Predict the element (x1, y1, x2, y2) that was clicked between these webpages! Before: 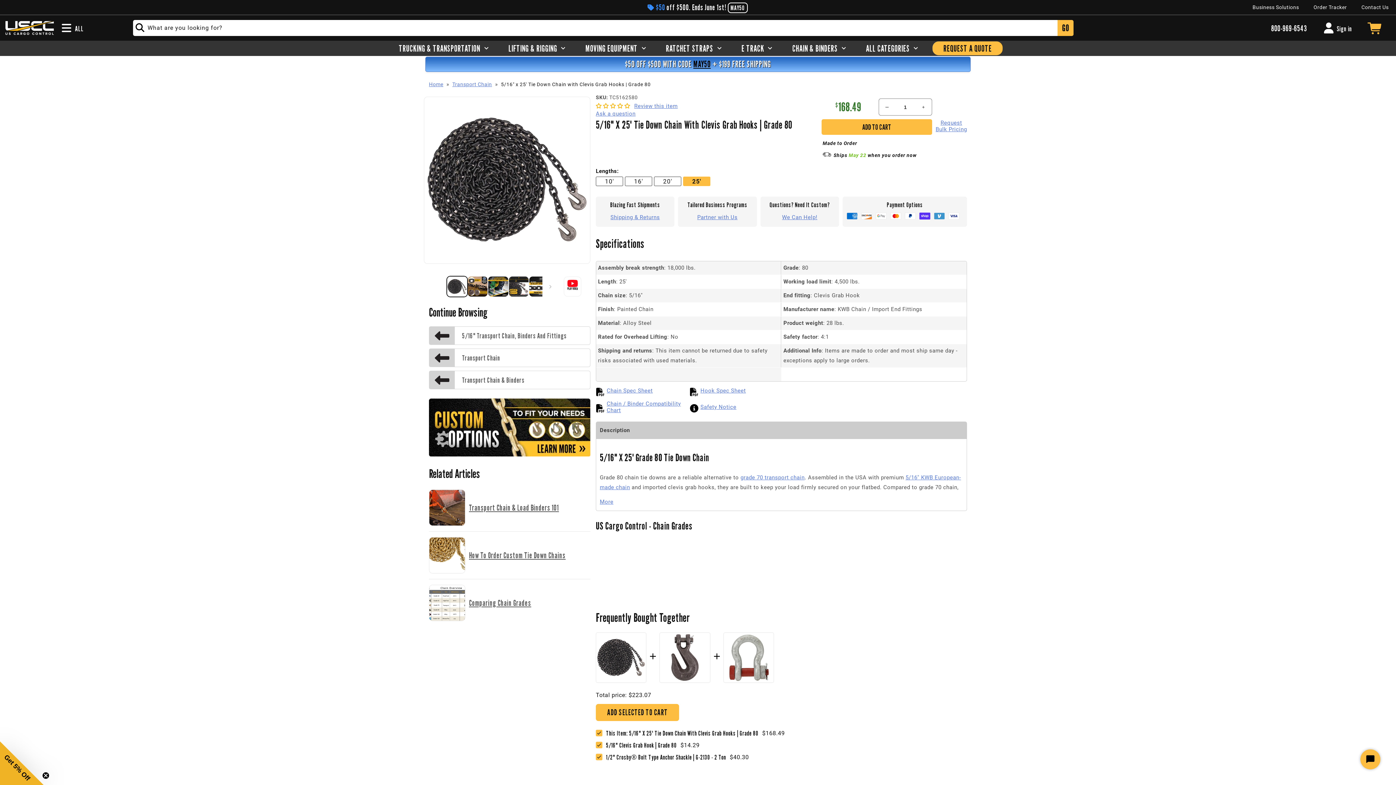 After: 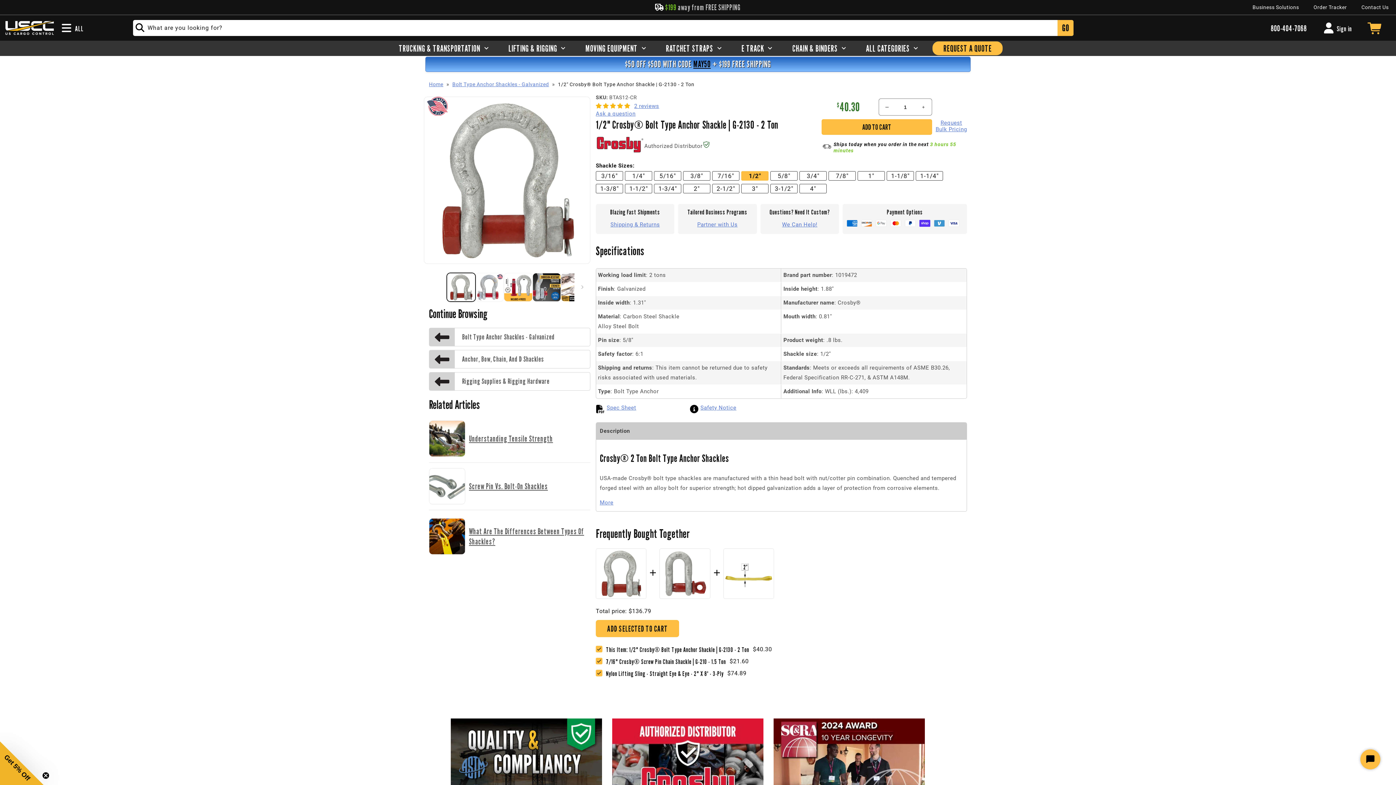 Action: bbox: (723, 632, 774, 683)